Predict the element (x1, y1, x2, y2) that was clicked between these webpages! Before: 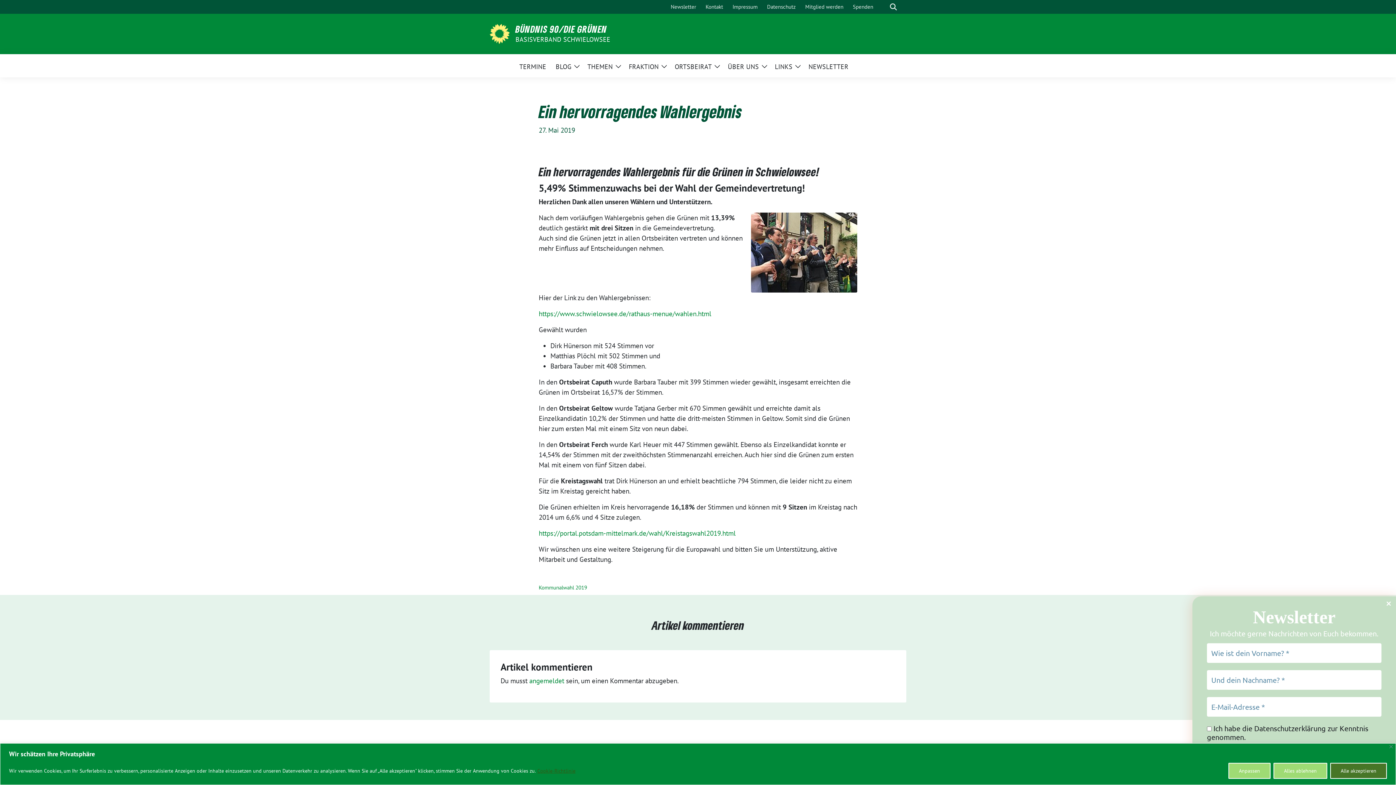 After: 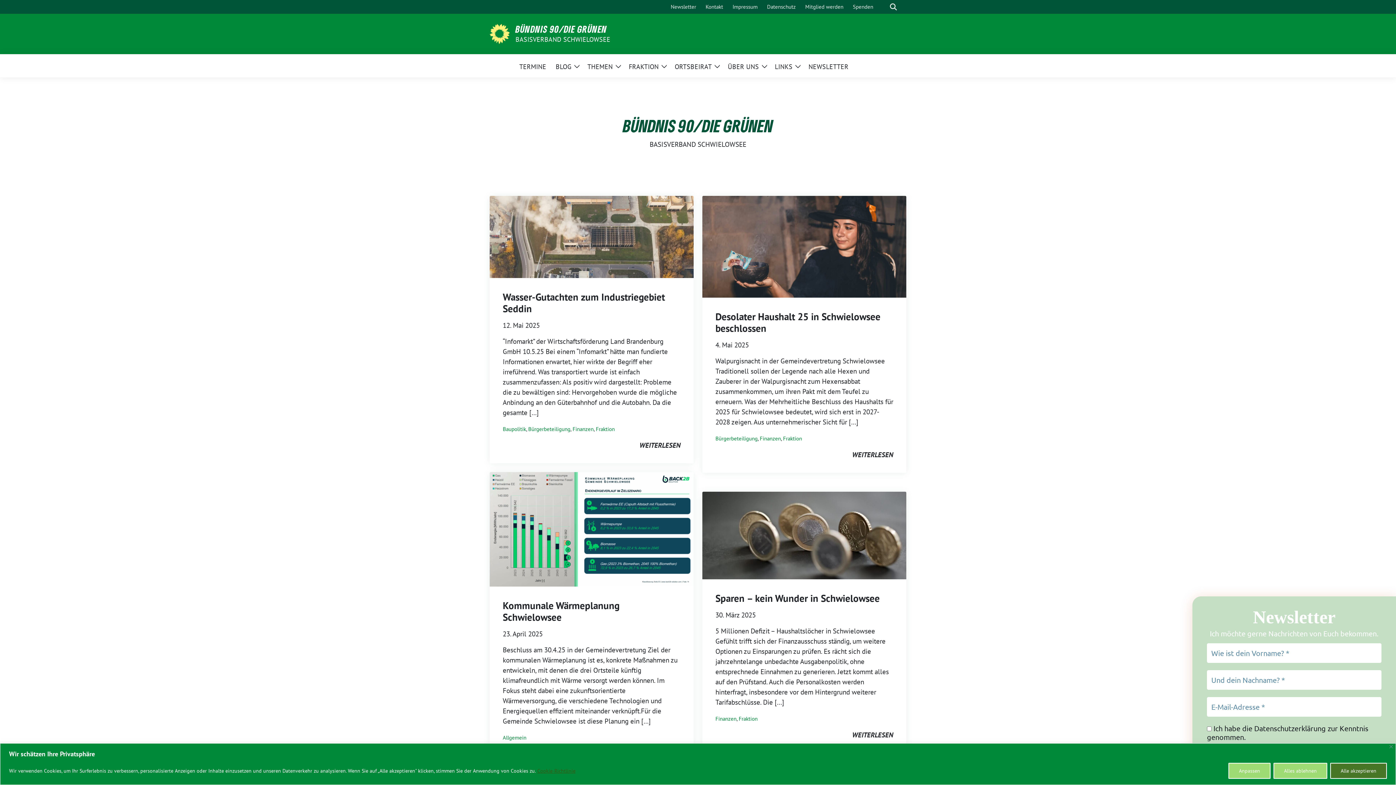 Action: label: BLOG bbox: (555, 57, 571, 74)